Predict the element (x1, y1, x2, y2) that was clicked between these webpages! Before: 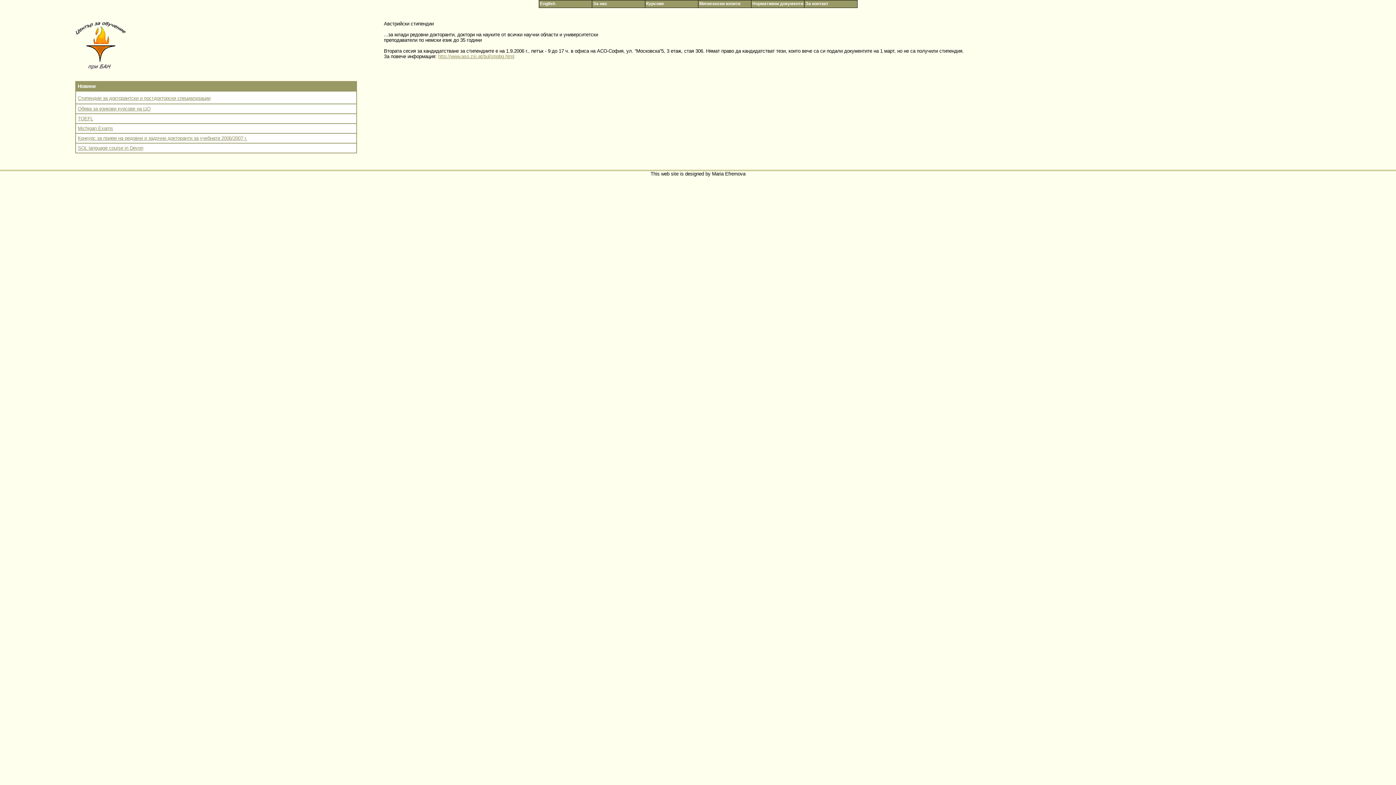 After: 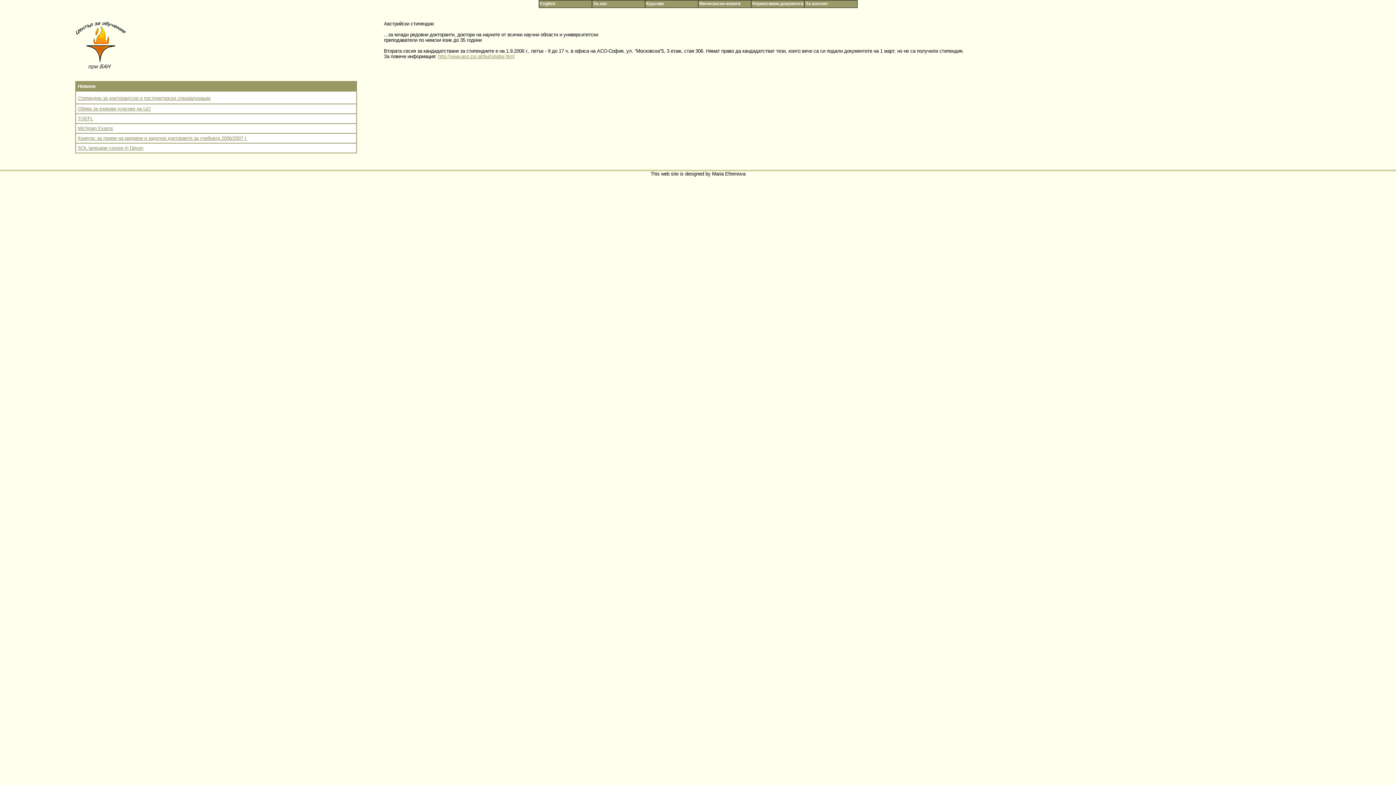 Action: label: SOL language course in Devon bbox: (77, 145, 143, 150)